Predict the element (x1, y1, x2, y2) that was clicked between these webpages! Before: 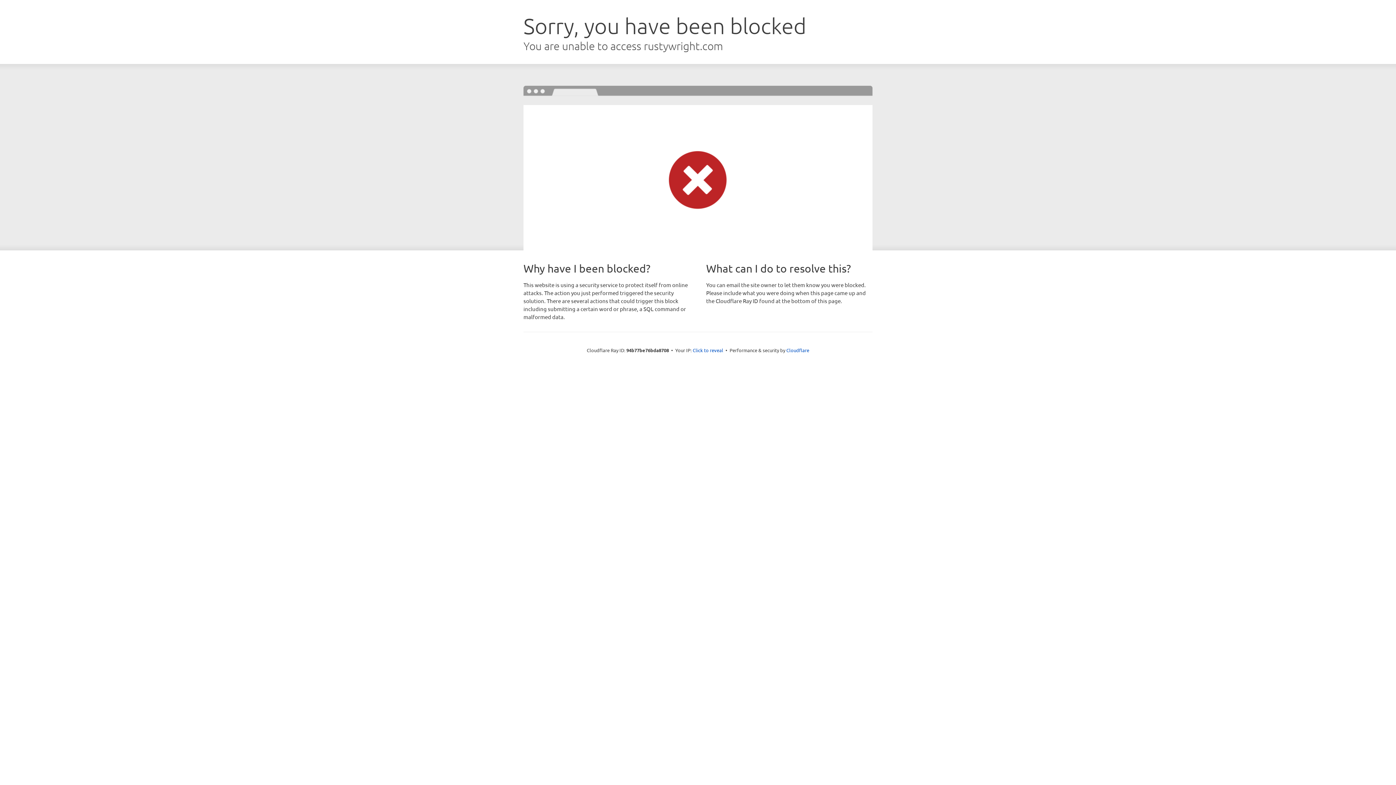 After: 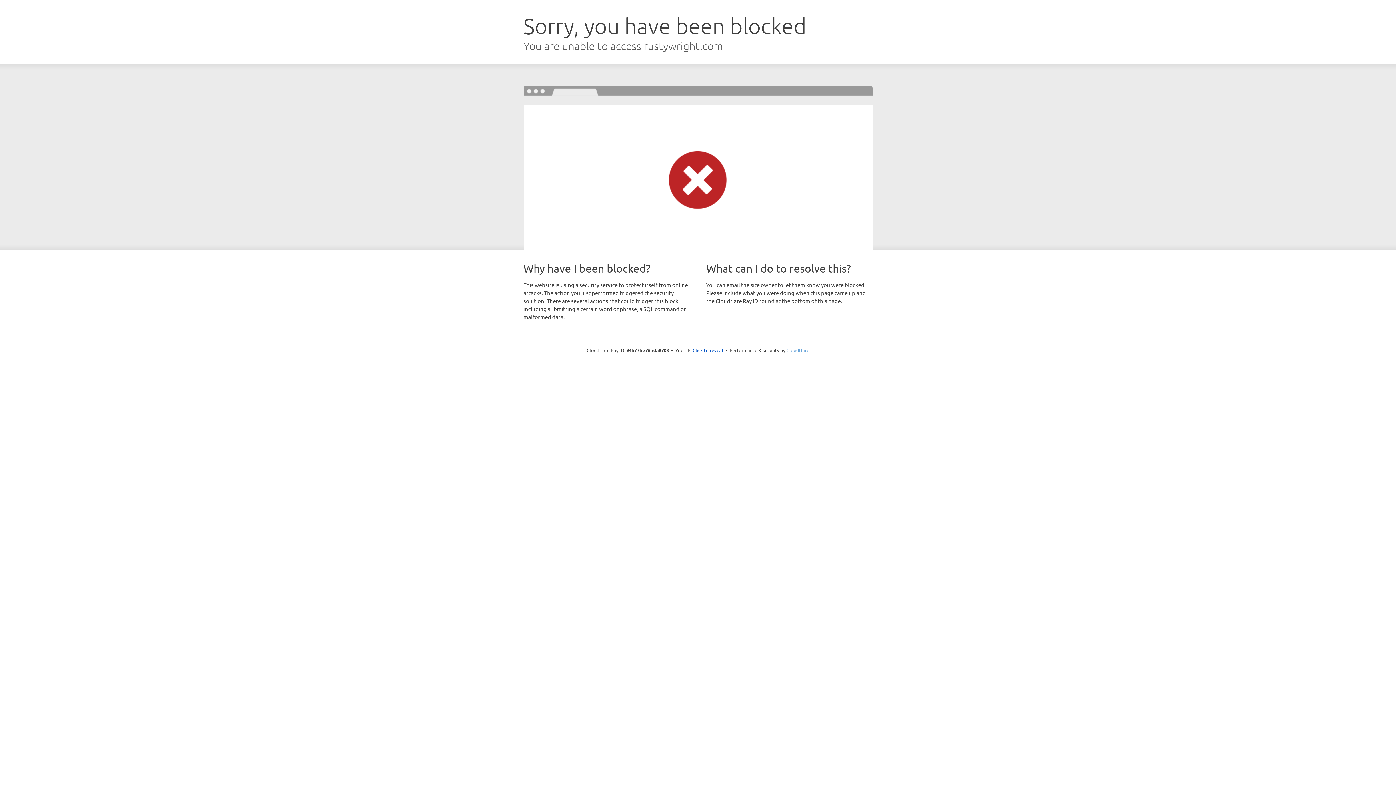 Action: bbox: (786, 347, 809, 353) label: Cloudflare